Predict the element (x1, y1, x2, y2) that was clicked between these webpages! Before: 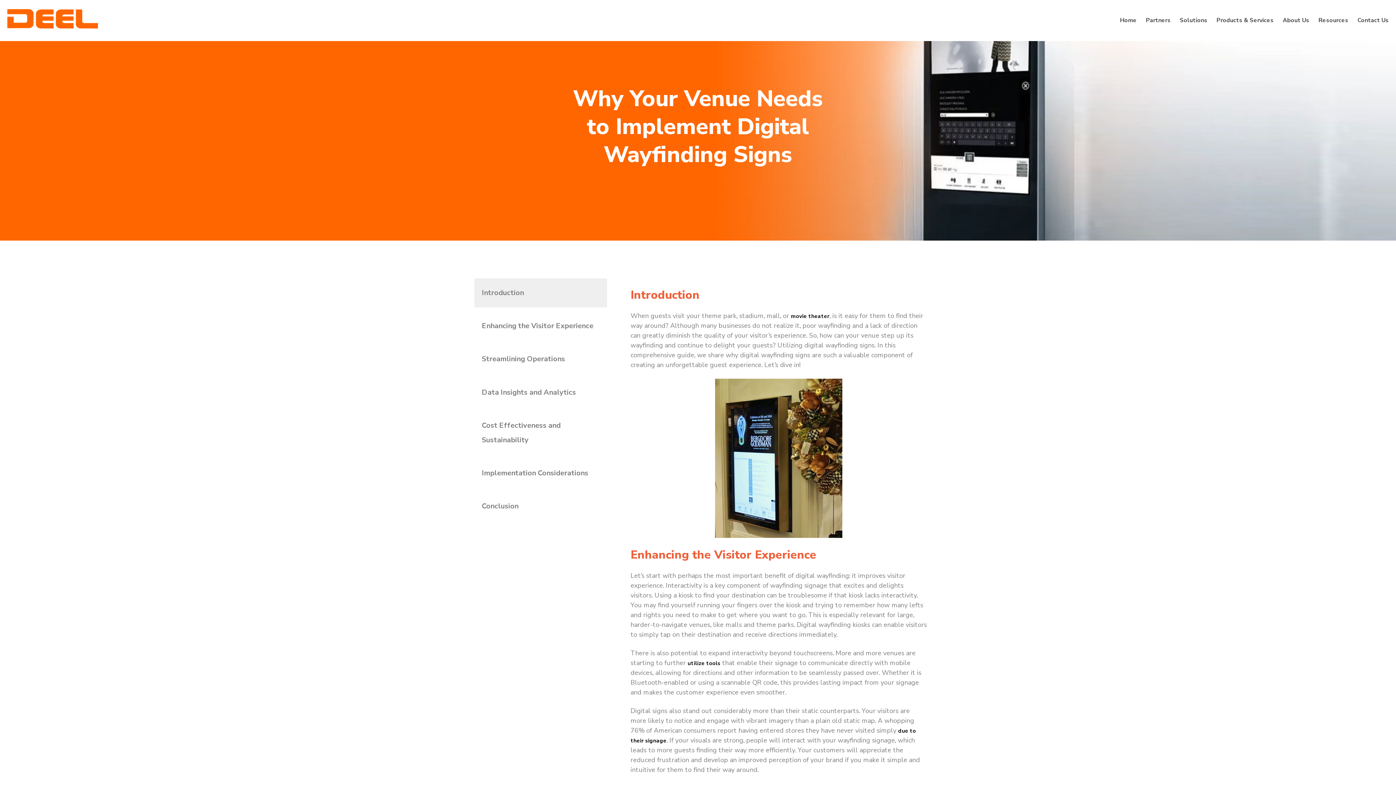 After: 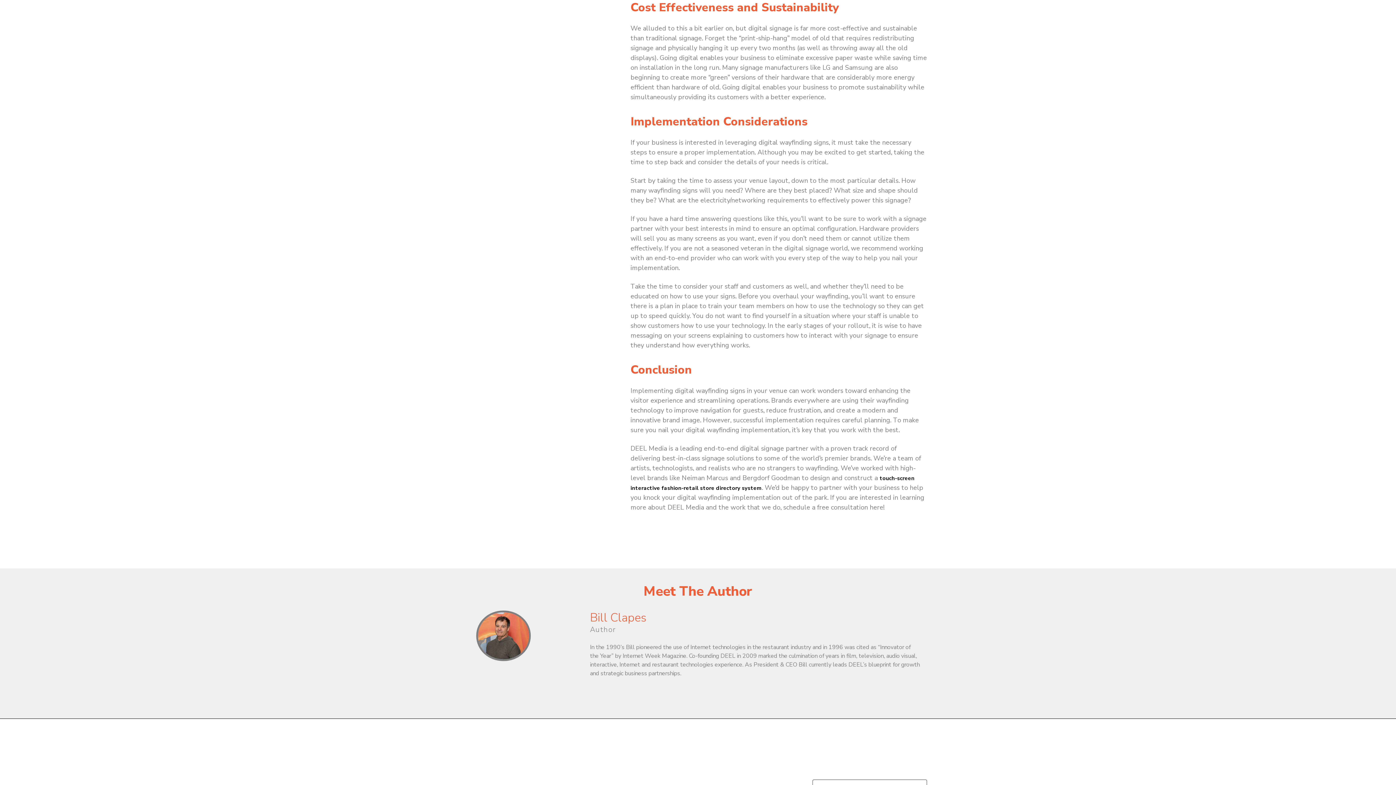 Action: bbox: (474, 411, 607, 454) label: Cost Effectiveness and Sustainability